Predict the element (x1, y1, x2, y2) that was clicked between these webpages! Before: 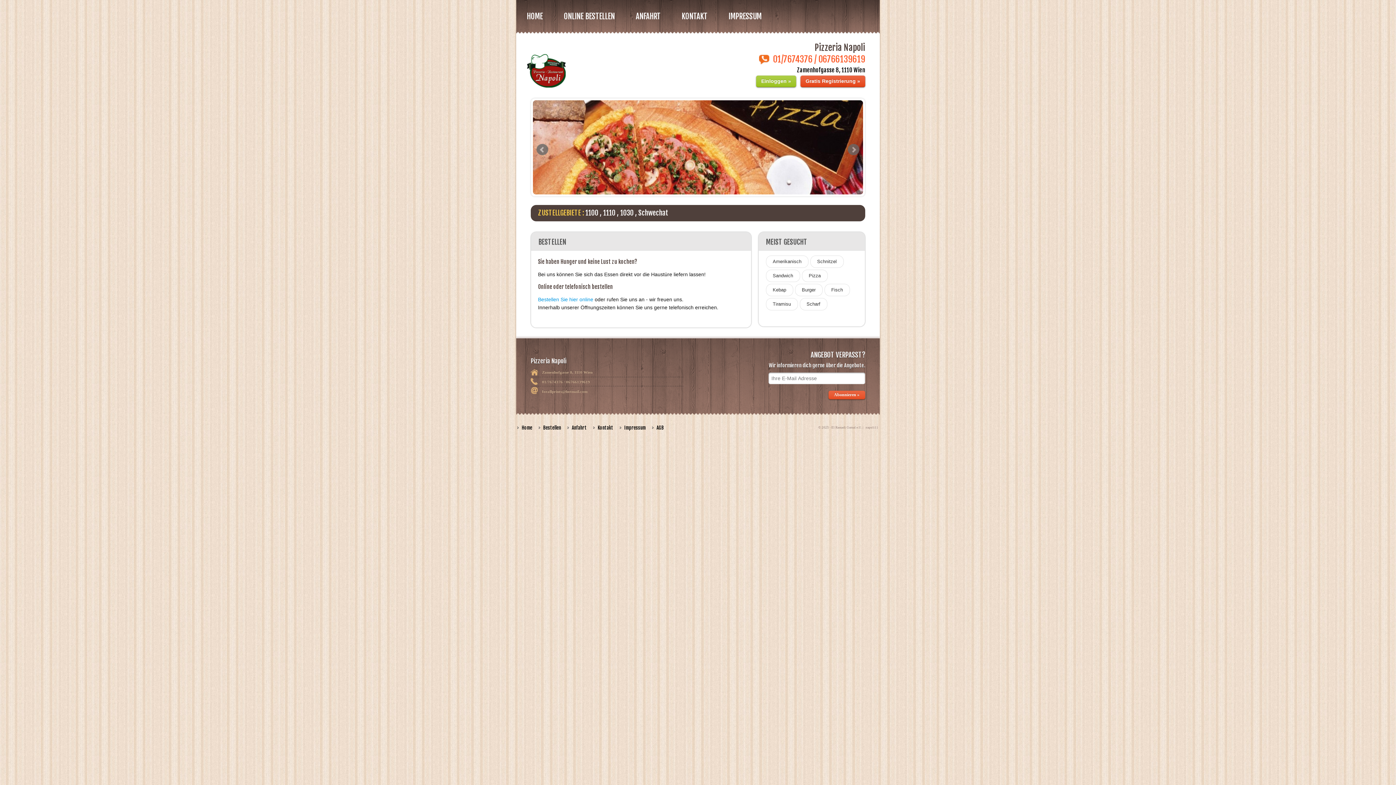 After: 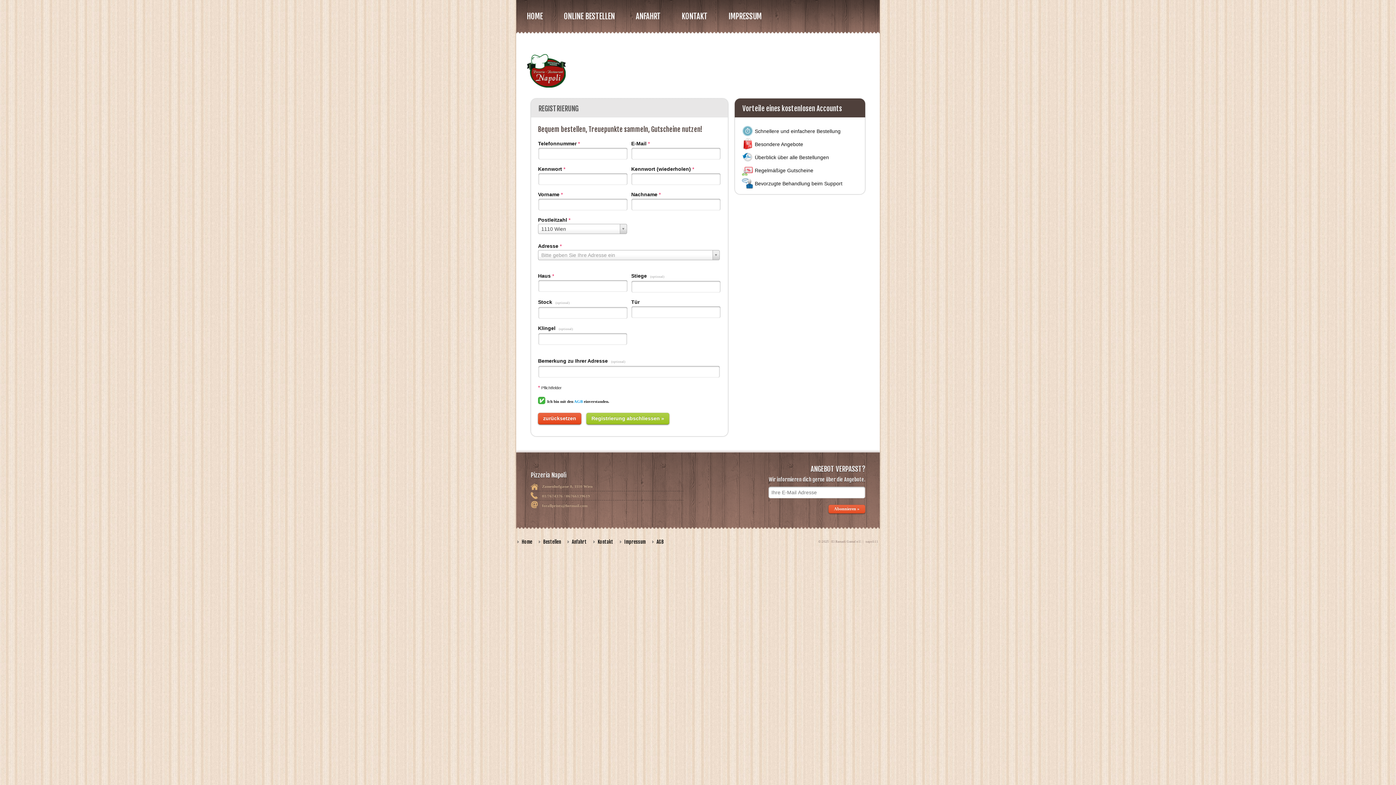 Action: label: Gratis Registrierung » bbox: (800, 75, 865, 87)